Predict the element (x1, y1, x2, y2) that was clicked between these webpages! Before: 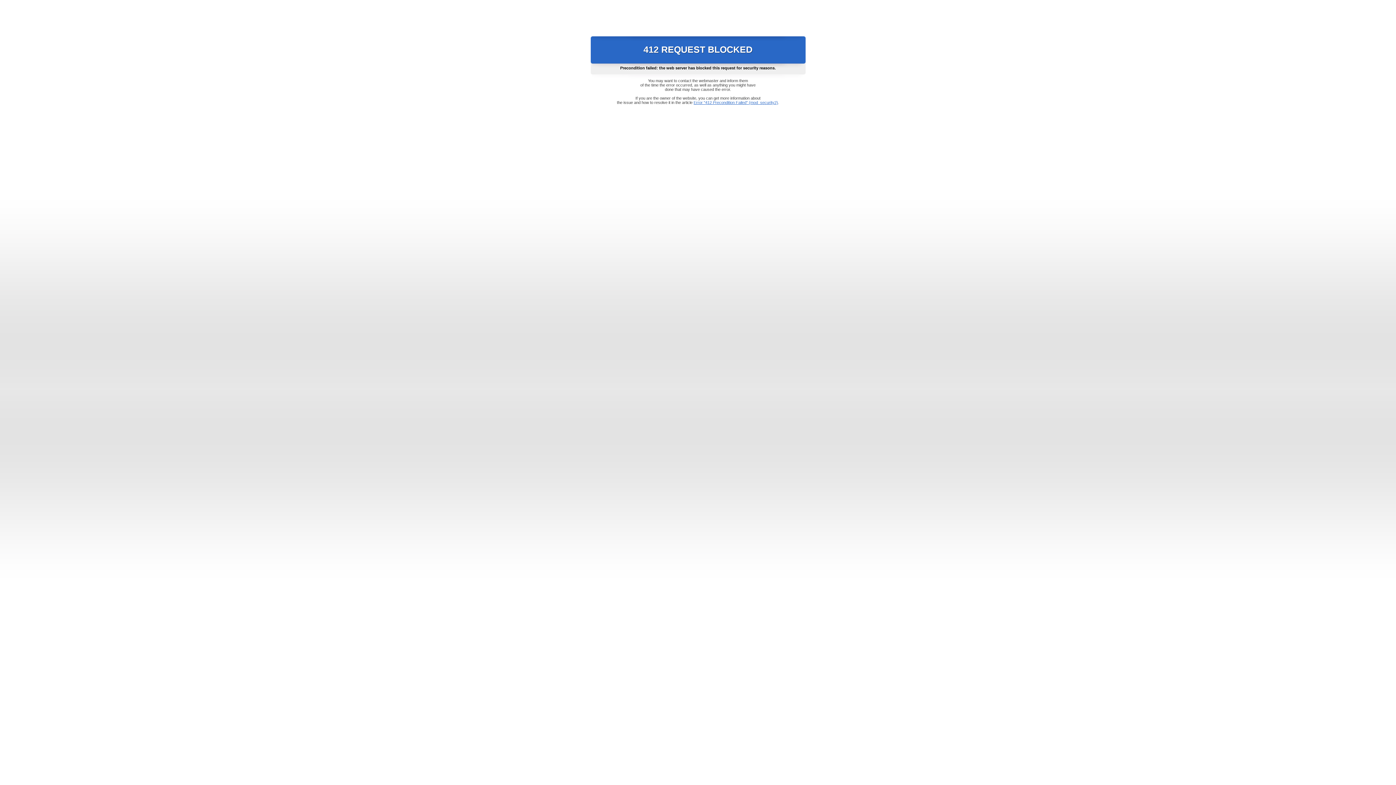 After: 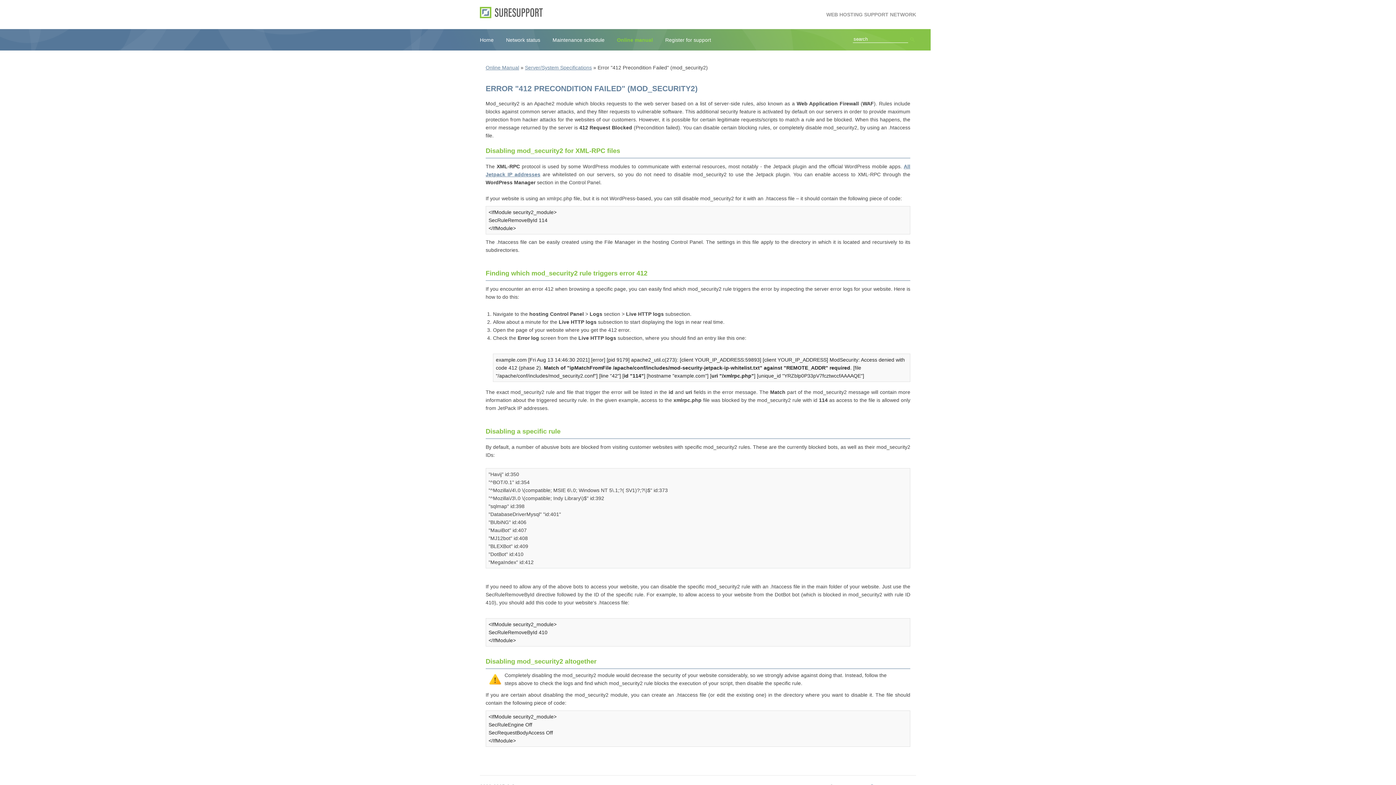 Action: bbox: (693, 100, 778, 104) label: Error "412 Precondition Failed" (mod_security2)